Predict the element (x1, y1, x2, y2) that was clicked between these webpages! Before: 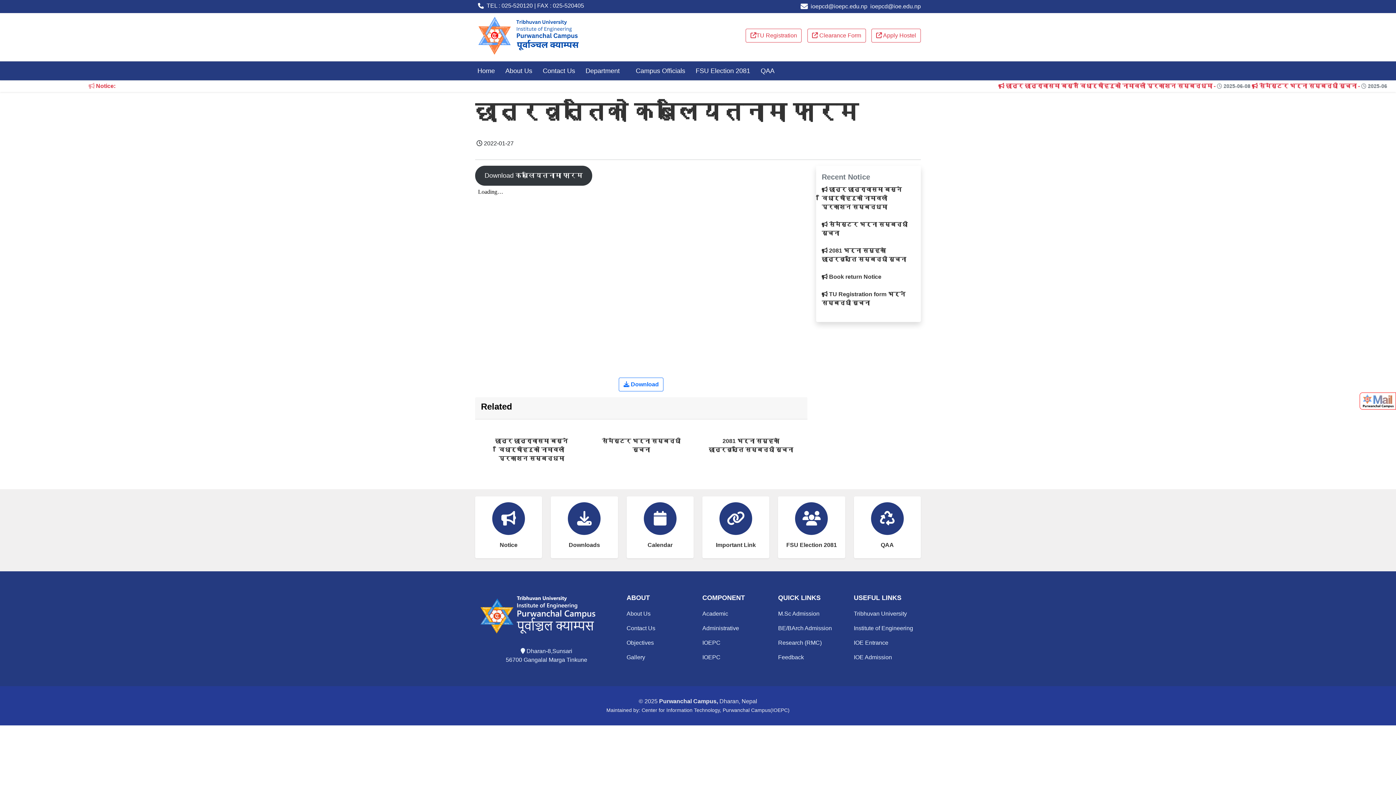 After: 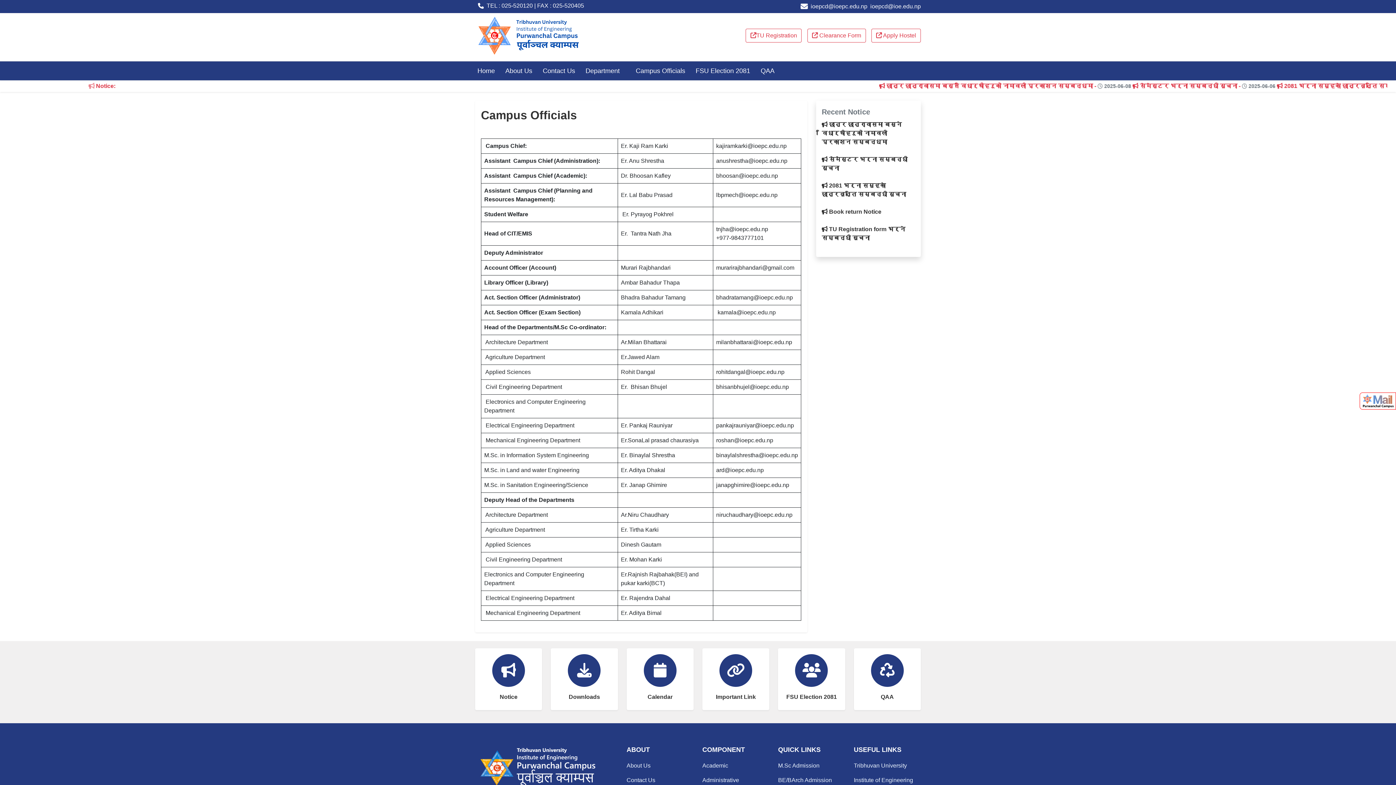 Action: label: Campus Officials bbox: (630, 62, 690, 79)